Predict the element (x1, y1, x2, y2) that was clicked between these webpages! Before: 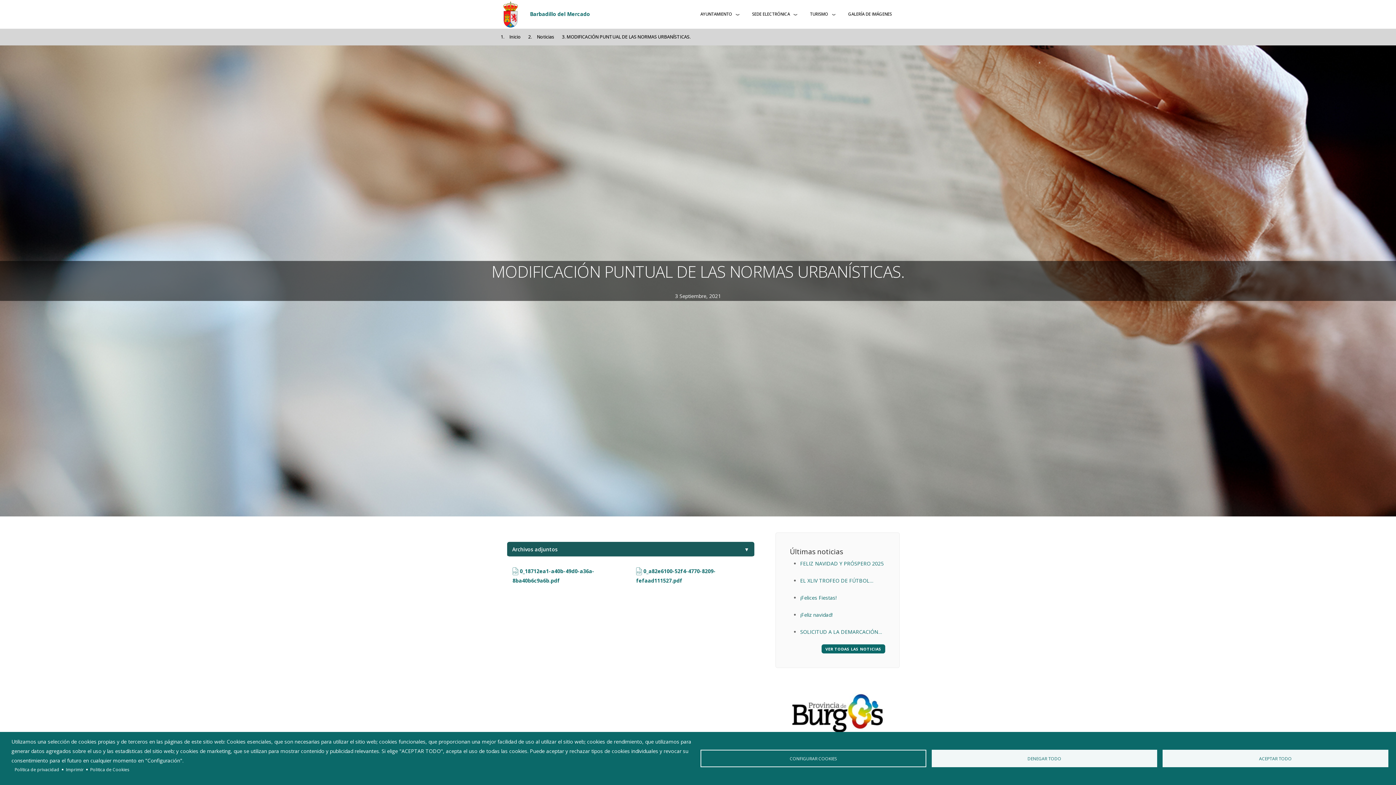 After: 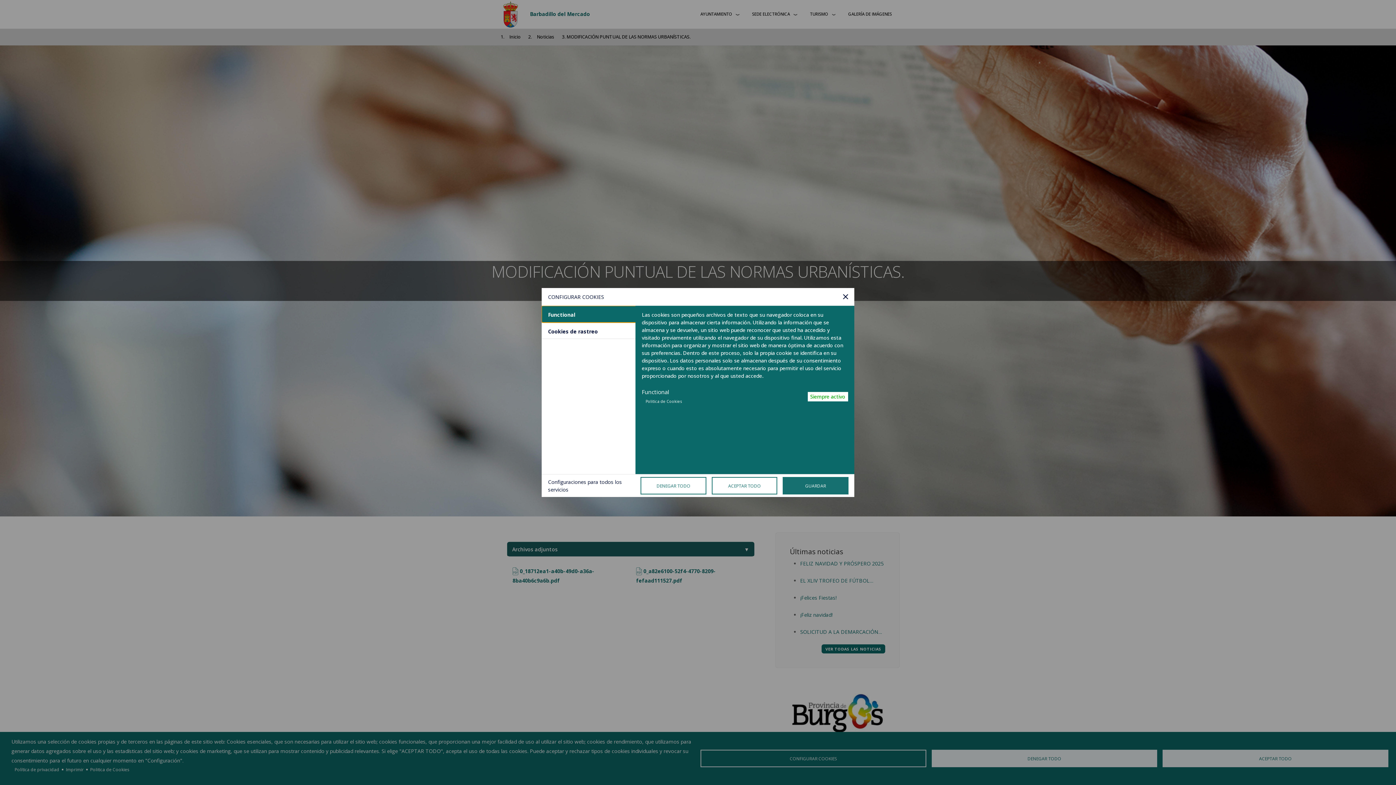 Action: label: CONFIGURAR COOKIES bbox: (700, 750, 926, 767)